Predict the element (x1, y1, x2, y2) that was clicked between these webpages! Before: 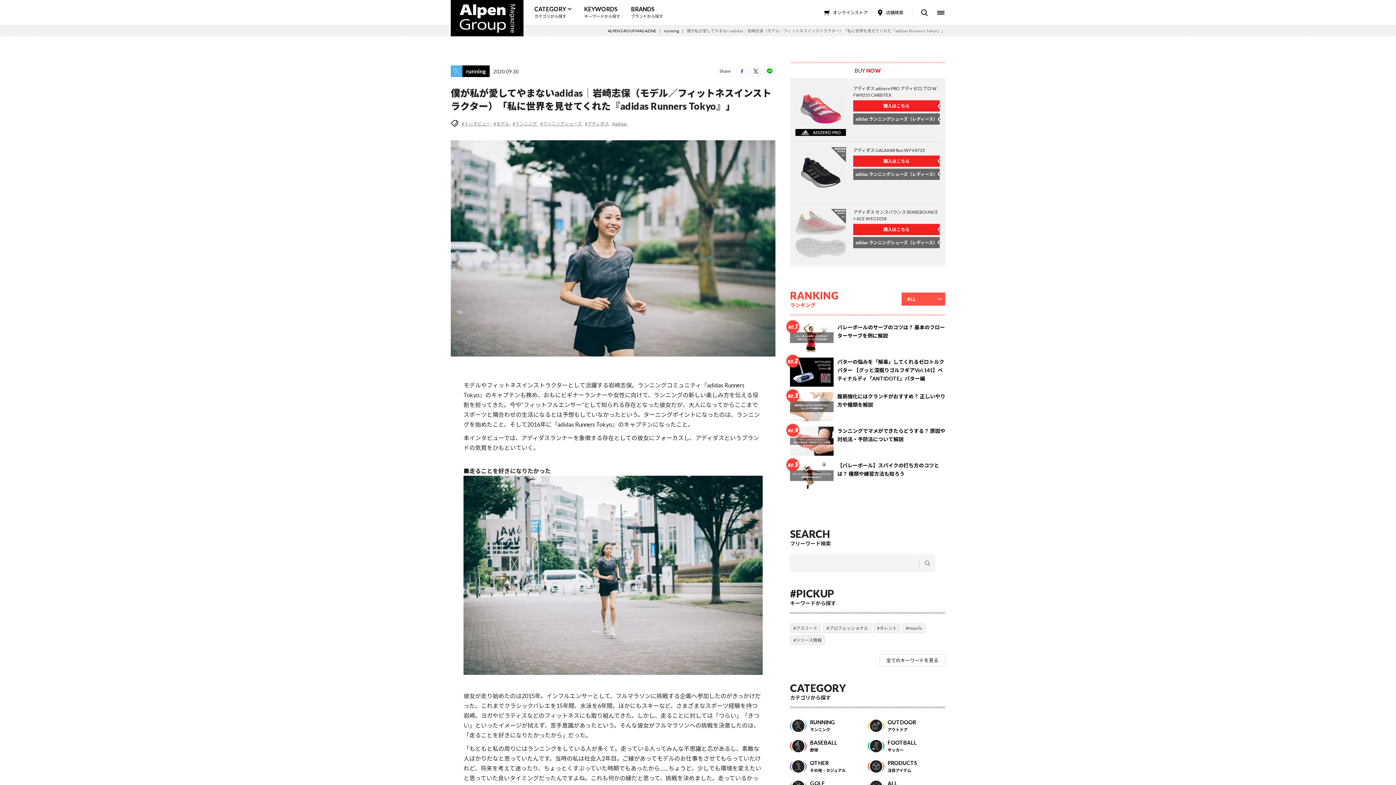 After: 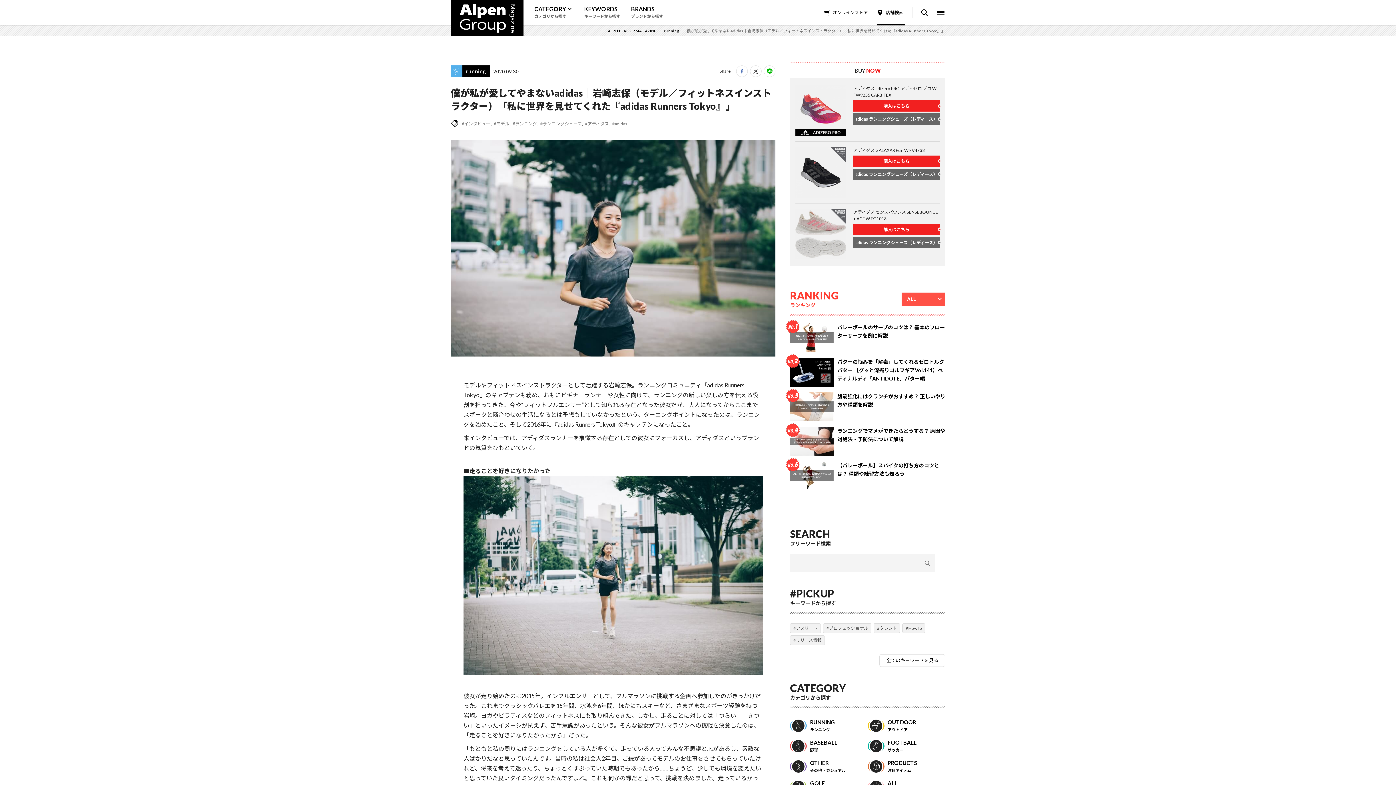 Action: label: 店舗検索 bbox: (877, 0, 905, 25)